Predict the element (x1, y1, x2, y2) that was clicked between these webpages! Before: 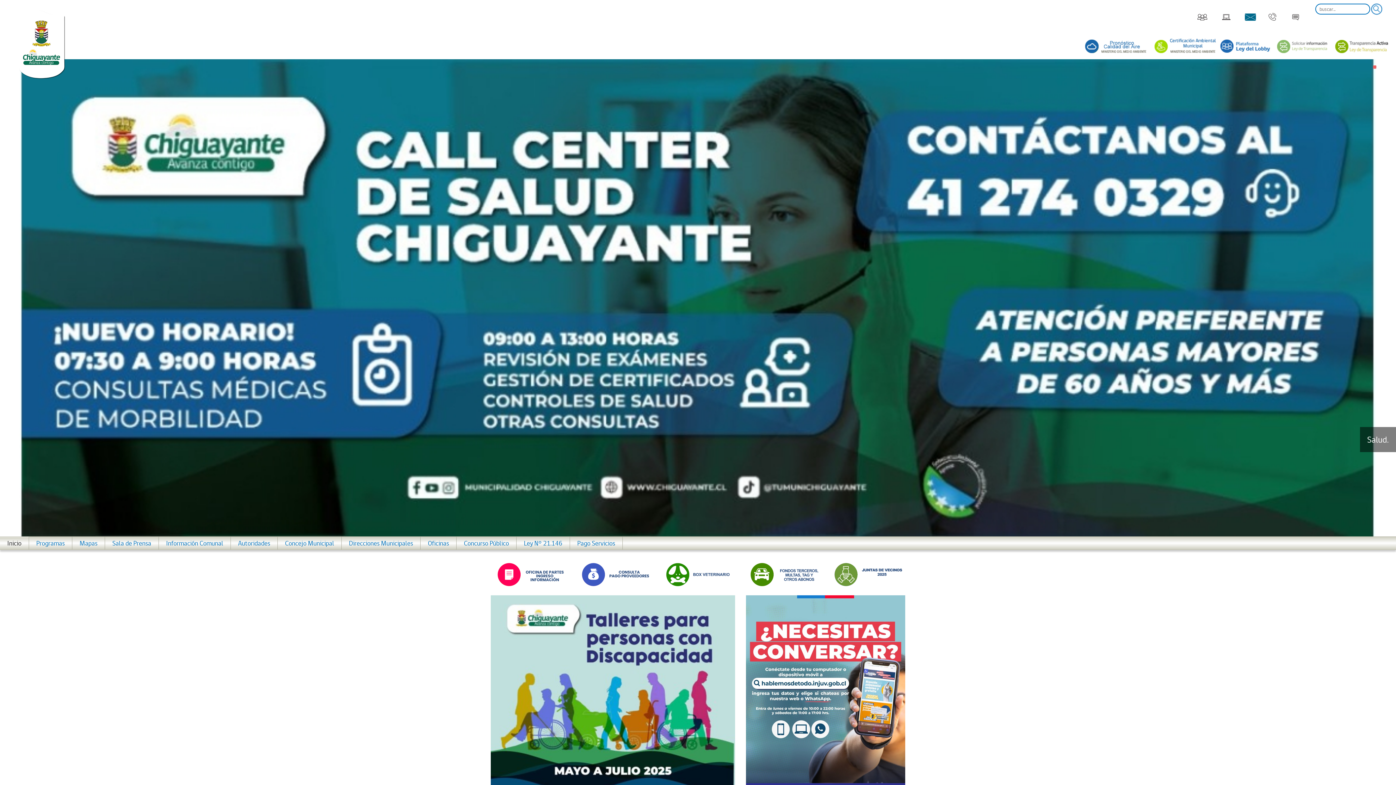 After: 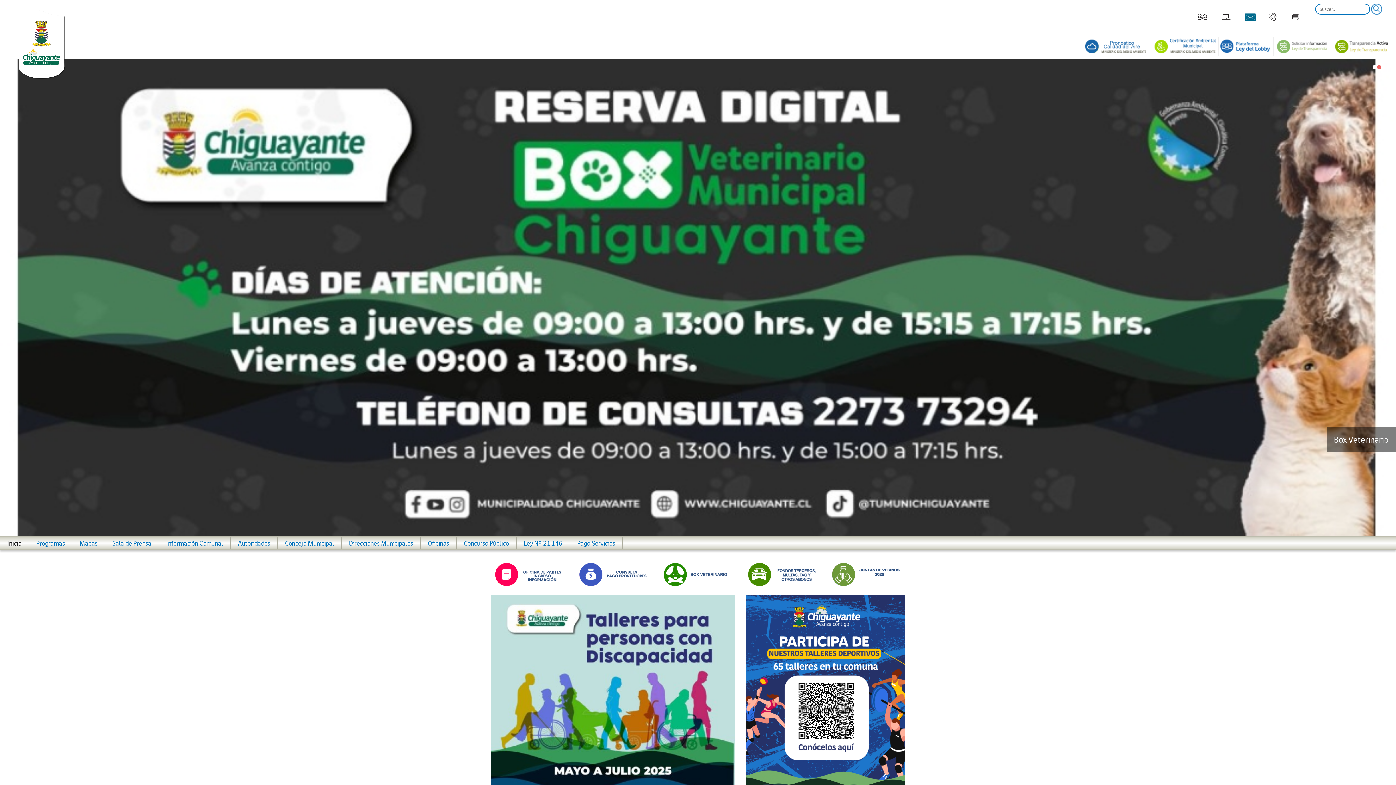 Action: bbox: (1217, 37, 1274, 55)